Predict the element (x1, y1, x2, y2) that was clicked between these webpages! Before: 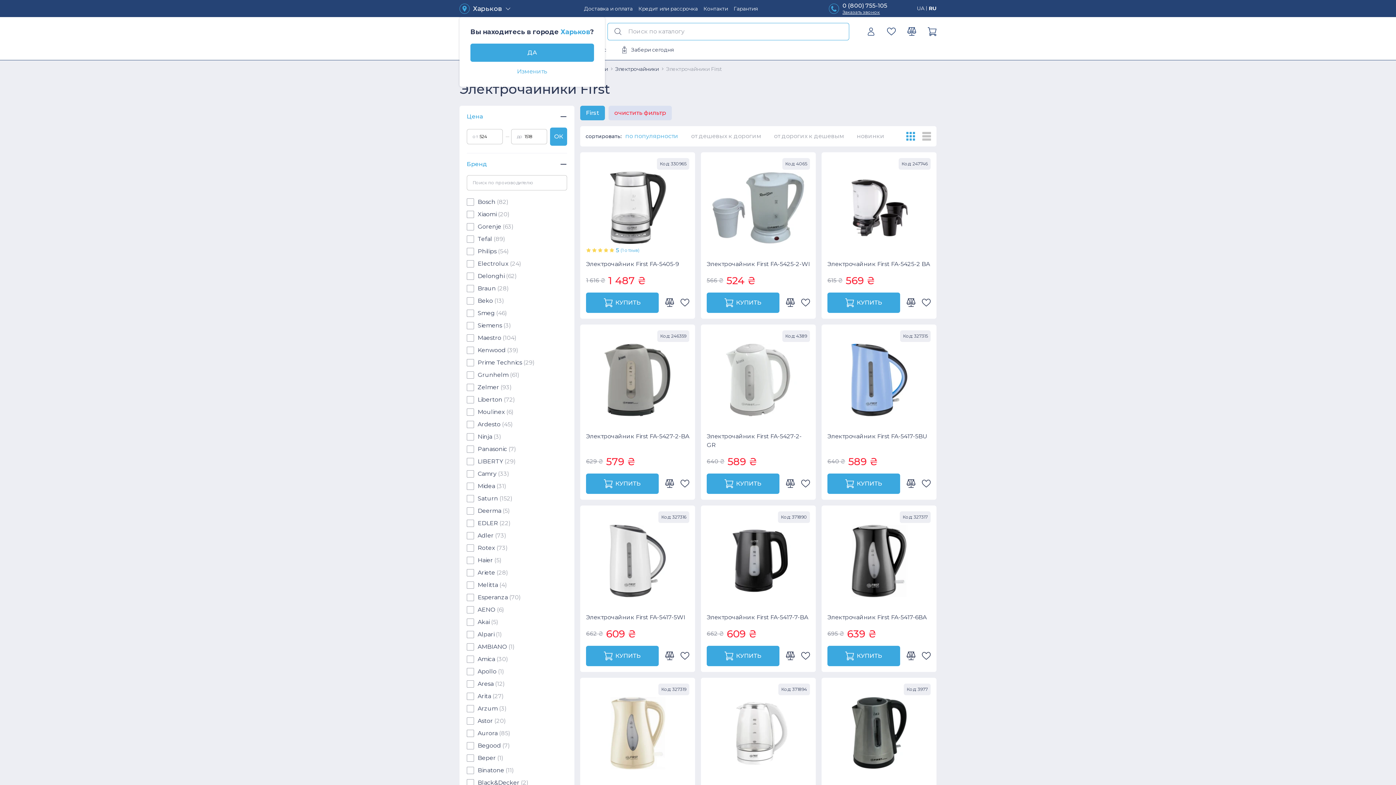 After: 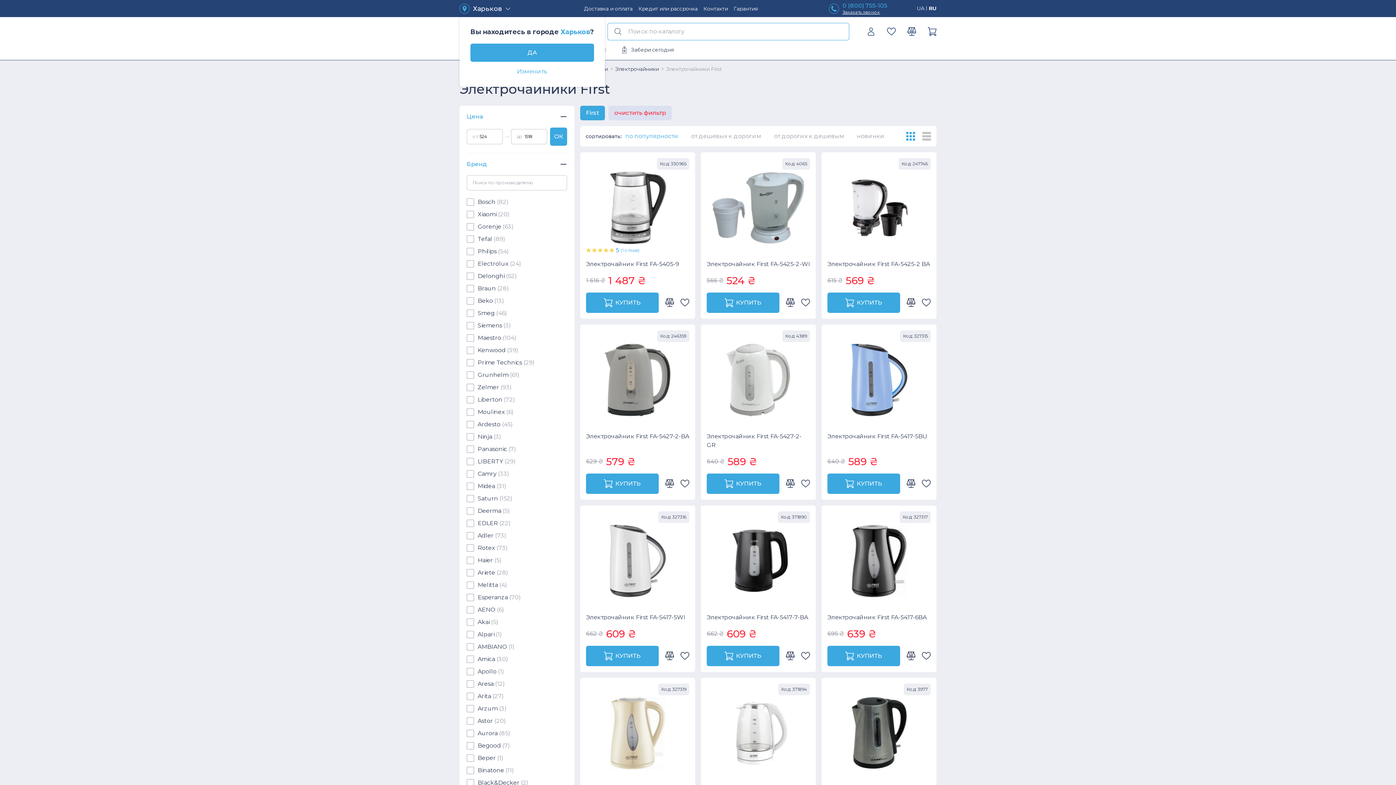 Action: bbox: (842, 2, 887, 9) label: 0 (800) 755-105